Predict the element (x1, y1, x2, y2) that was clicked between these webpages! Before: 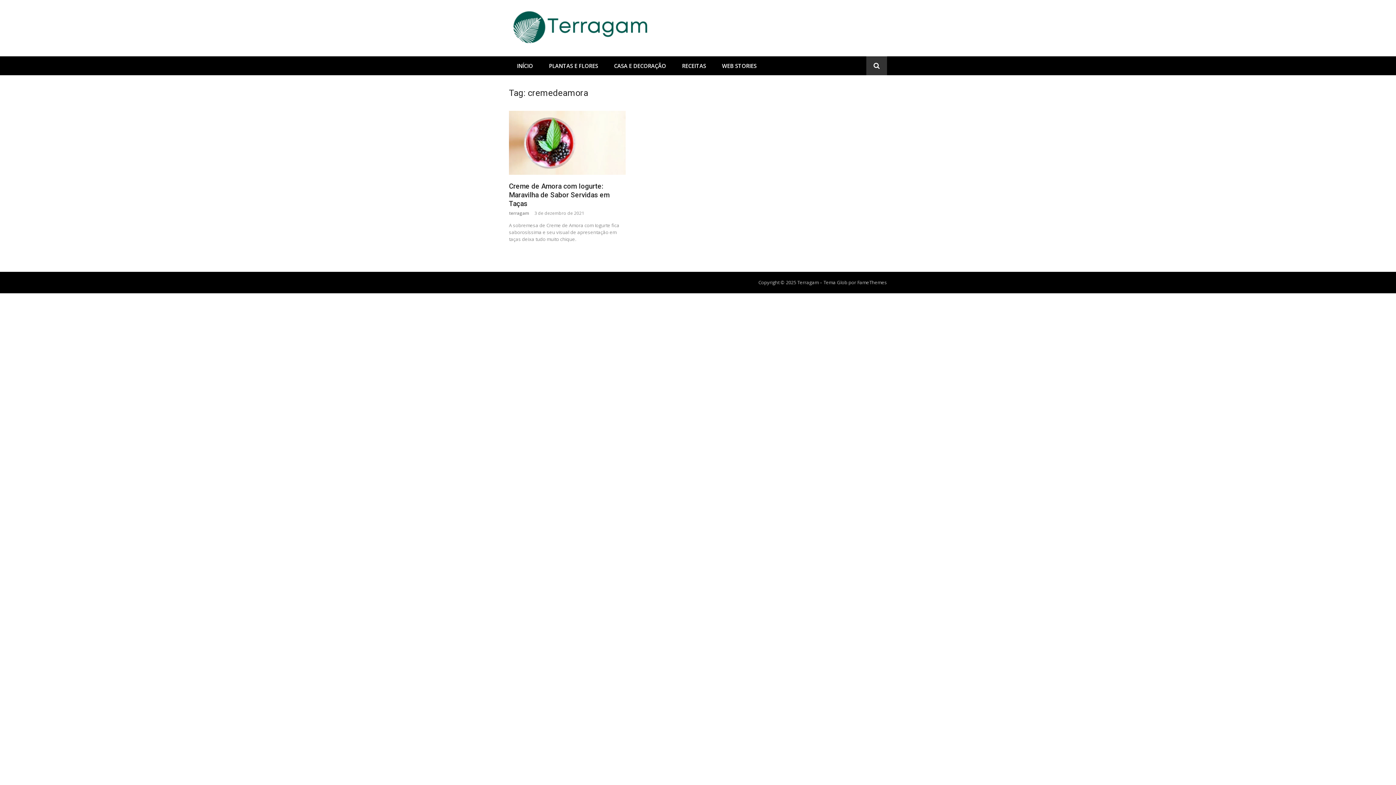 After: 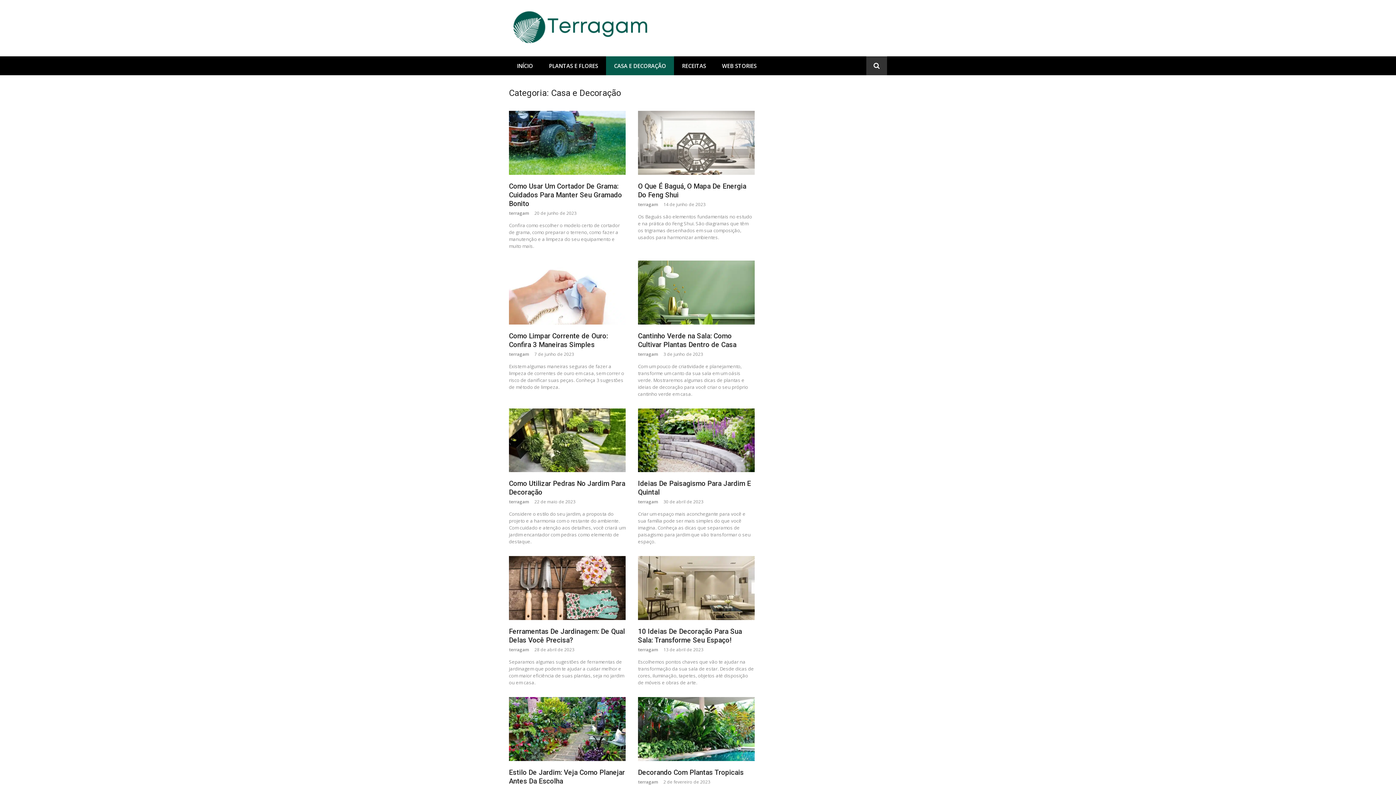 Action: bbox: (606, 56, 674, 75) label: CASA E DECORAÇÃO